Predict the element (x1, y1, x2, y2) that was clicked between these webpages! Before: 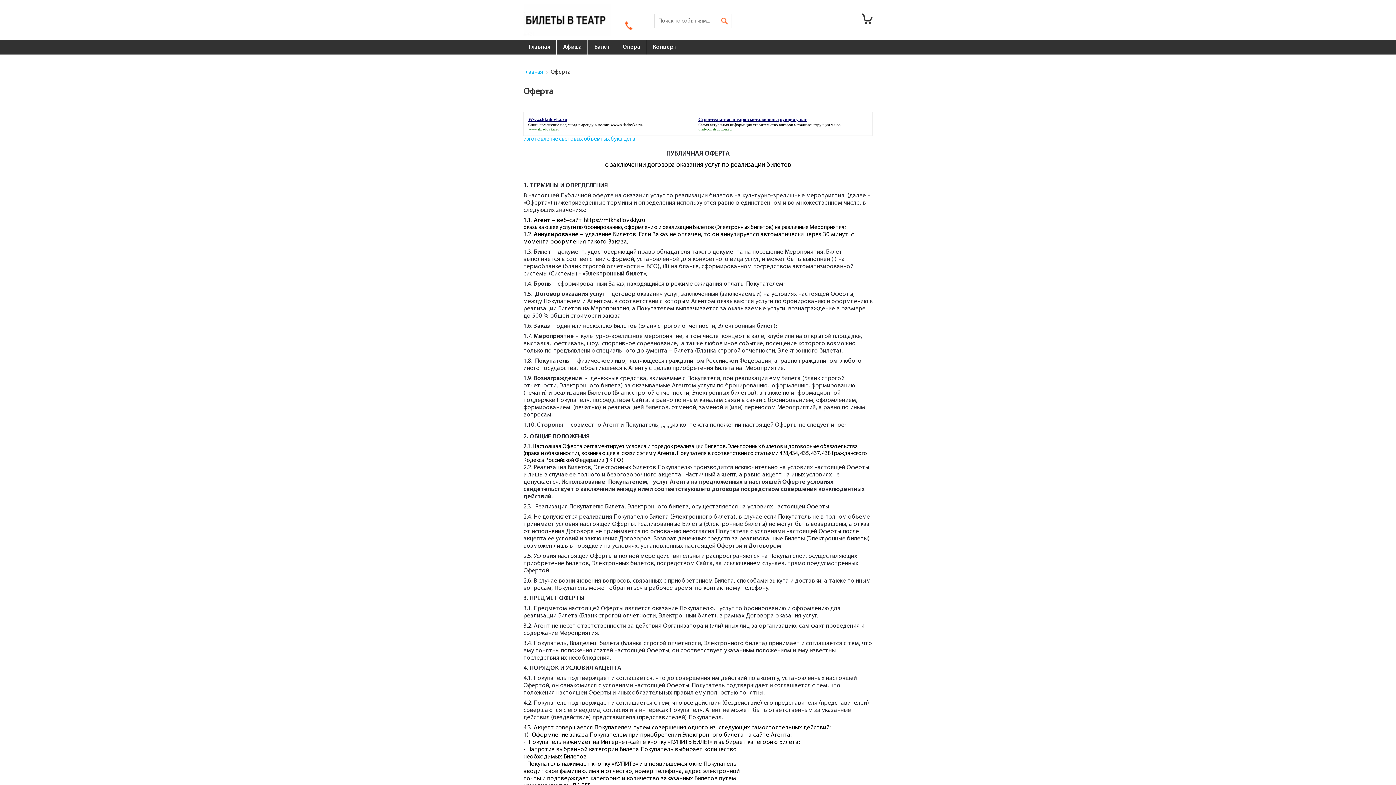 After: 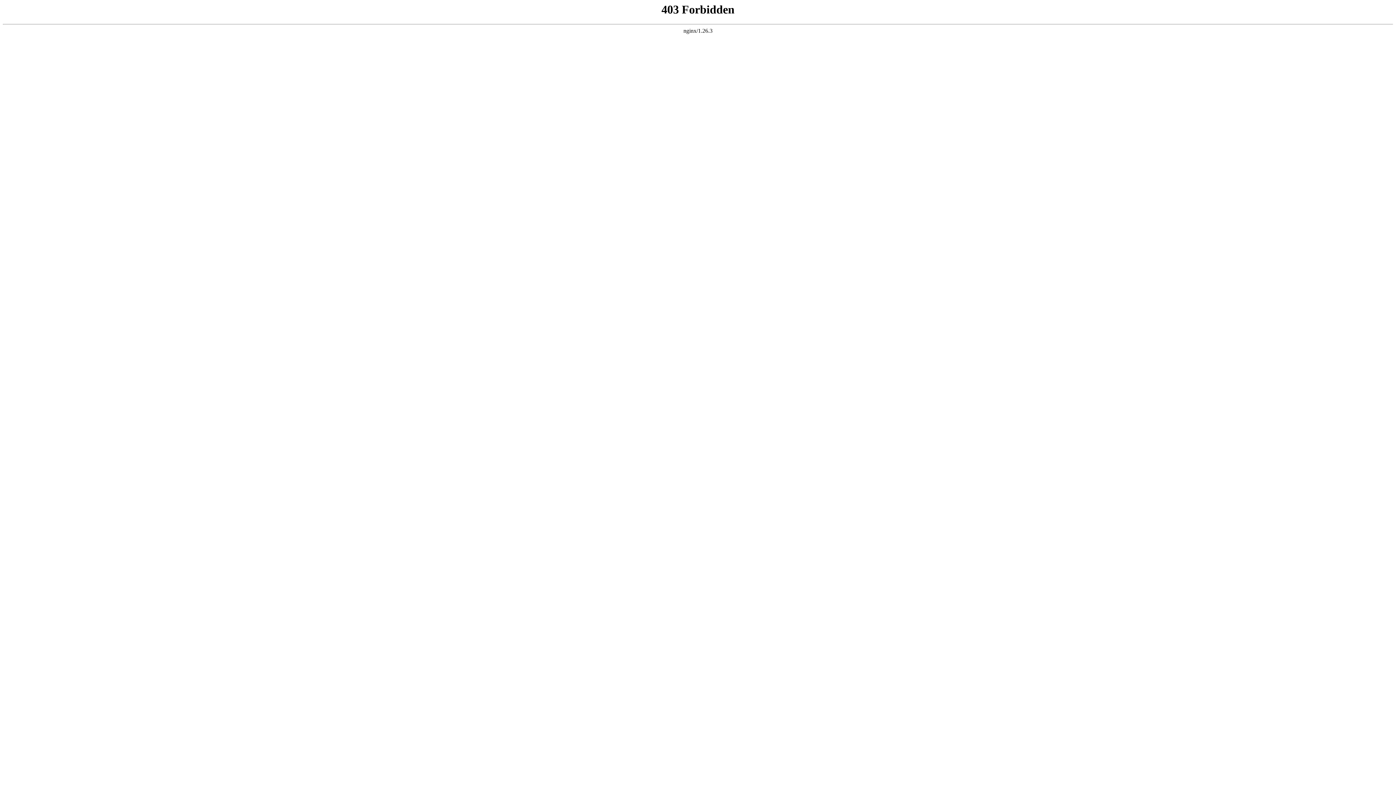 Action: label: изготовление световых объемных букв цена bbox: (523, 136, 635, 142)